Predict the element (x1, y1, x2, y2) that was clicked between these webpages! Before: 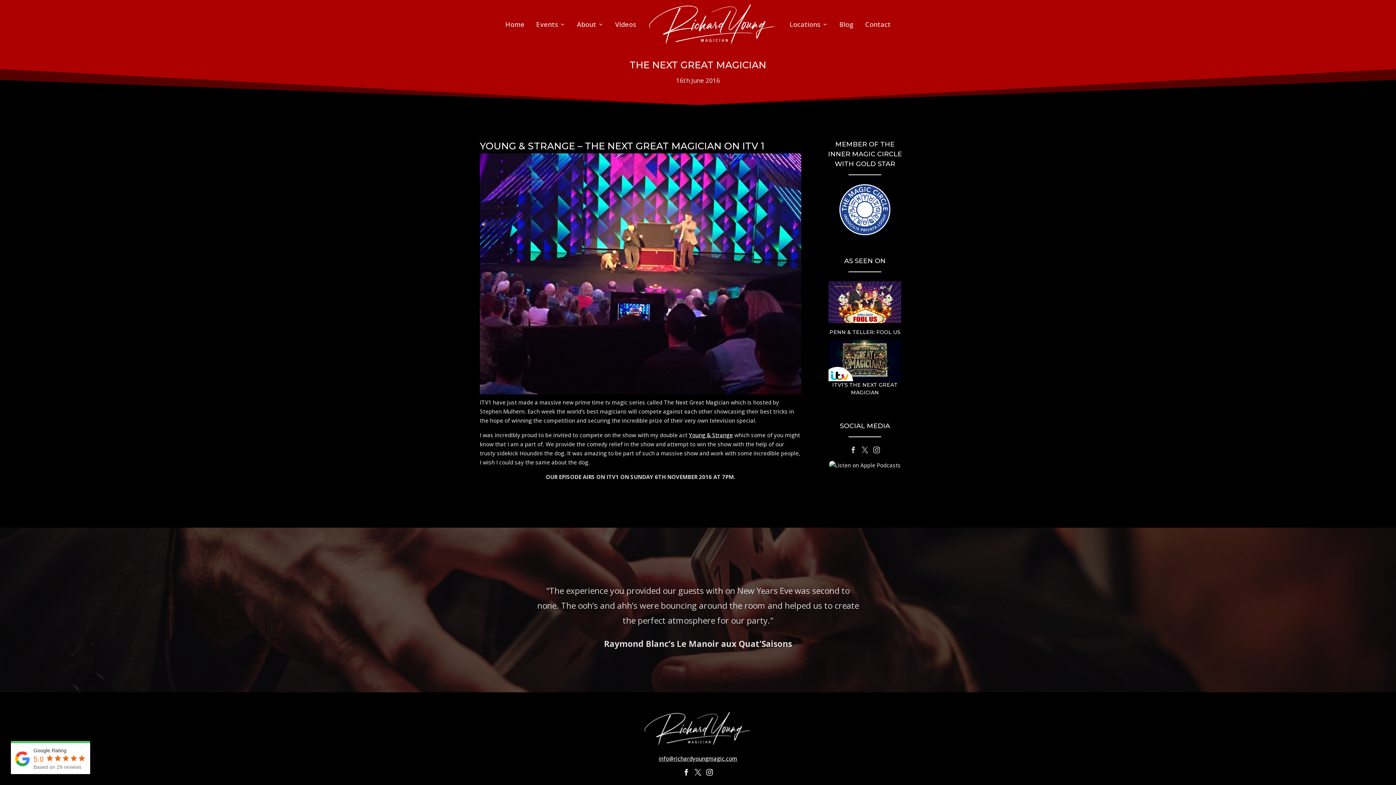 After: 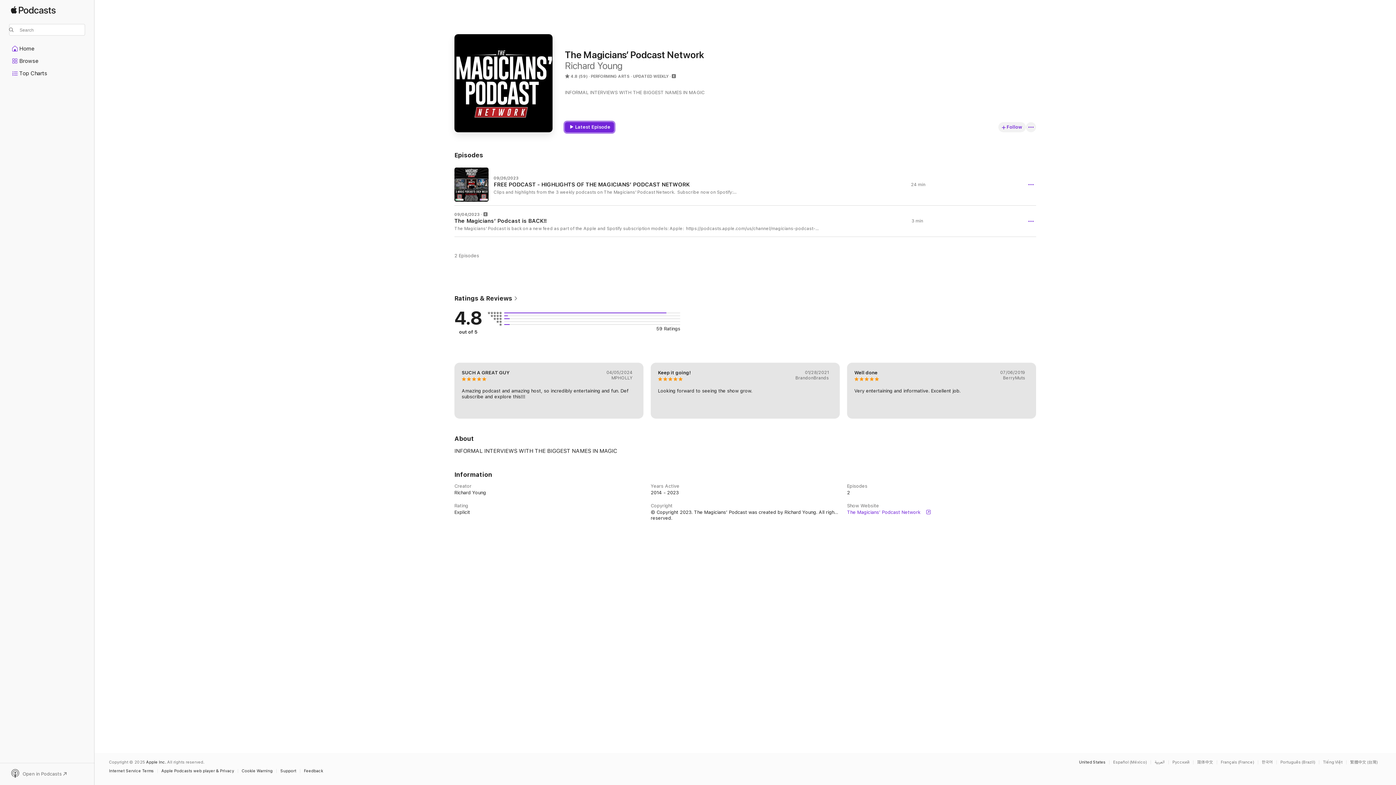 Action: bbox: (828, 460, 901, 470)